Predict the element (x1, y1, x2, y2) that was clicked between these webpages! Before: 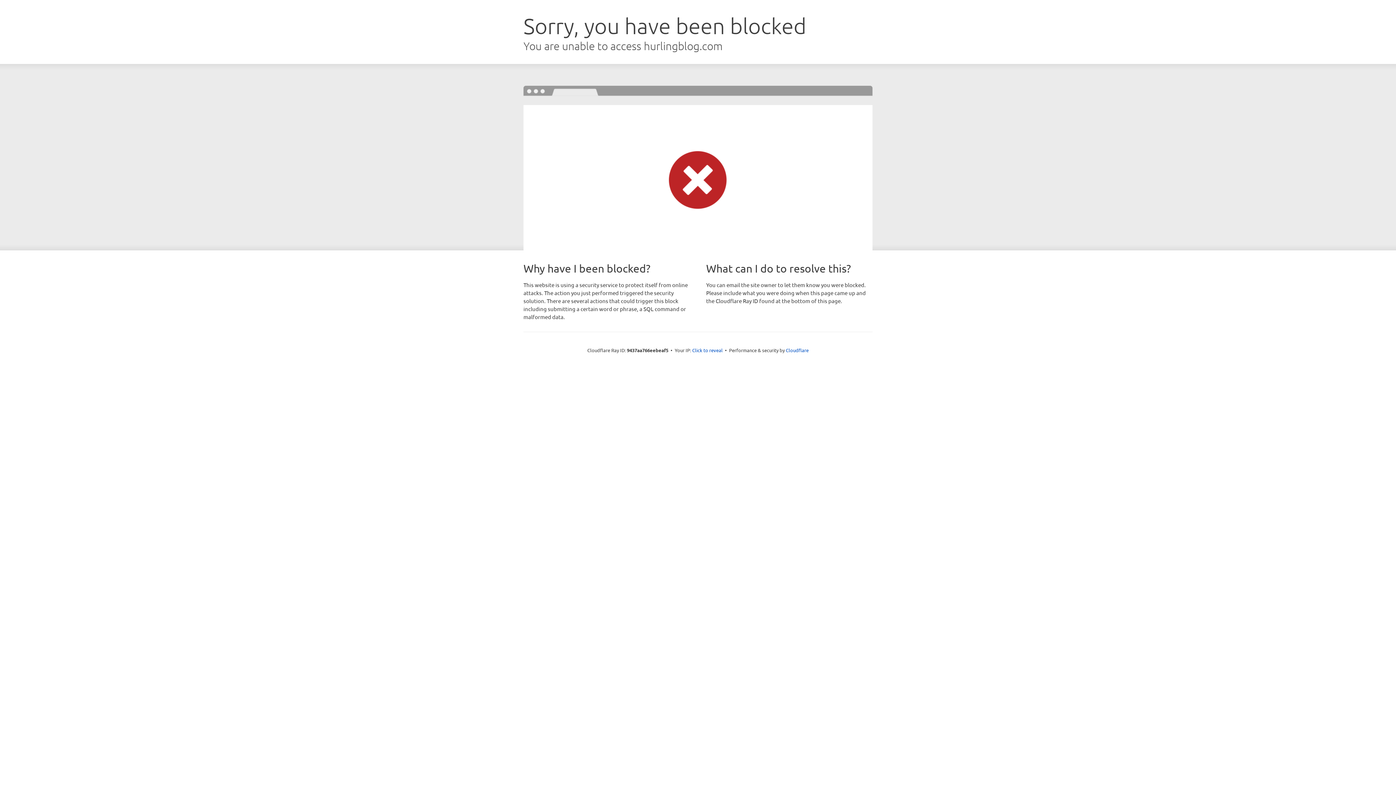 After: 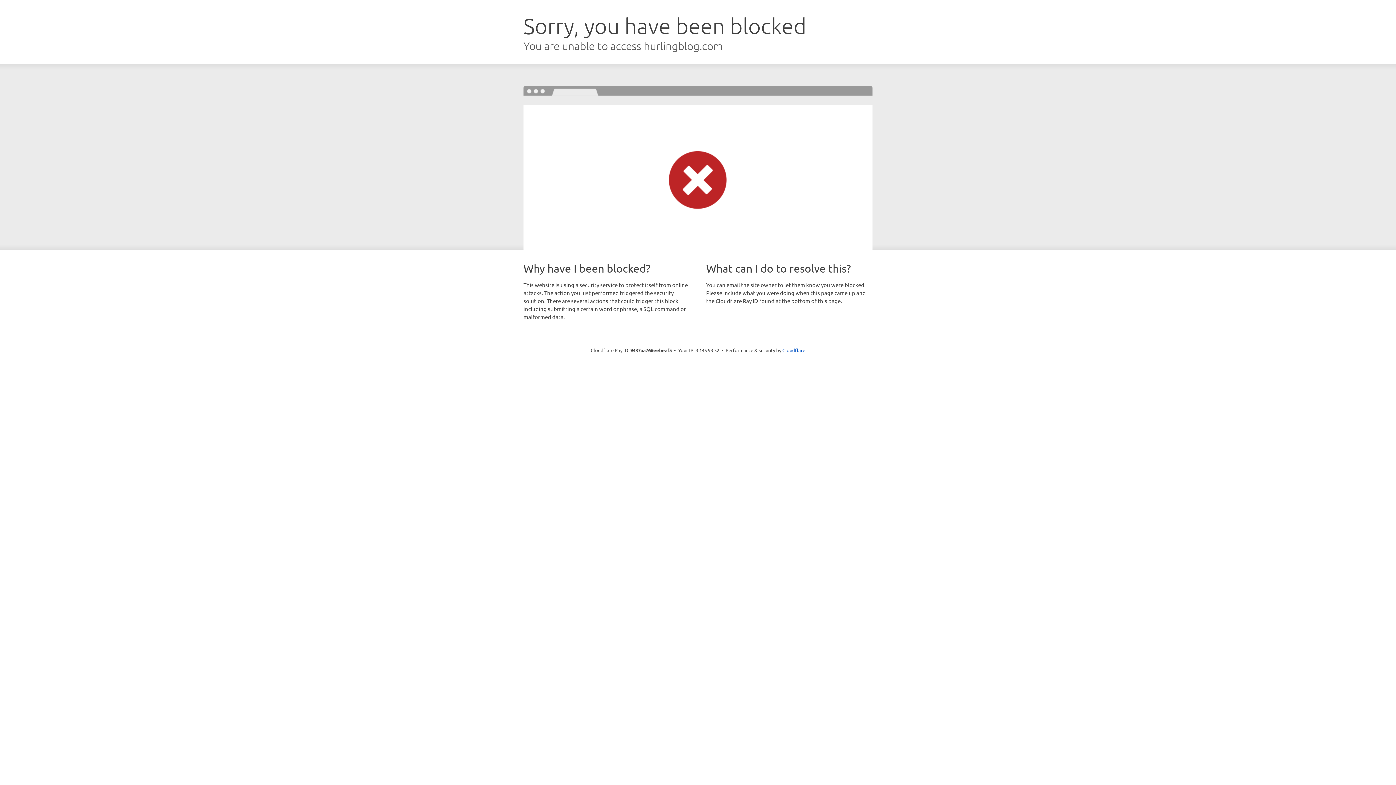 Action: label: Click to reveal bbox: (692, 346, 722, 353)